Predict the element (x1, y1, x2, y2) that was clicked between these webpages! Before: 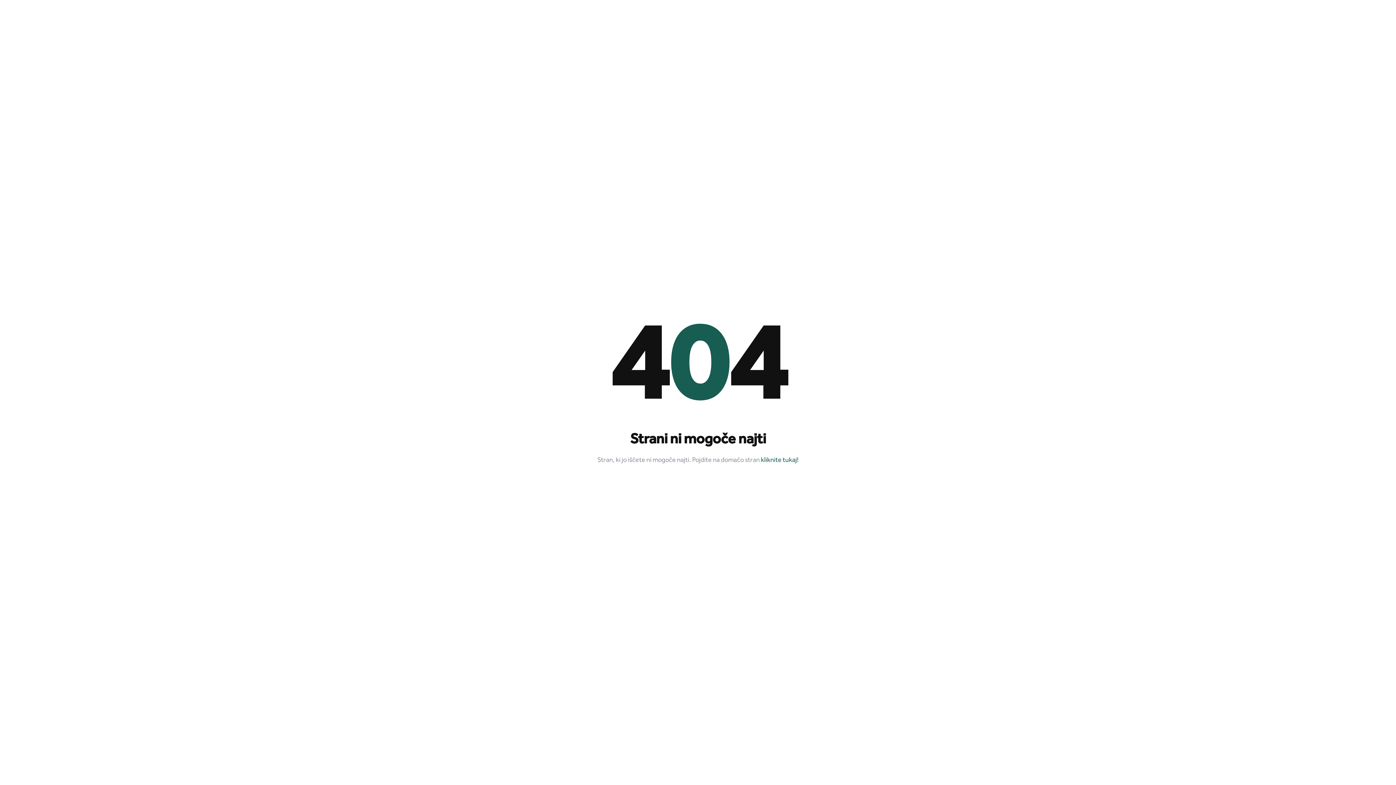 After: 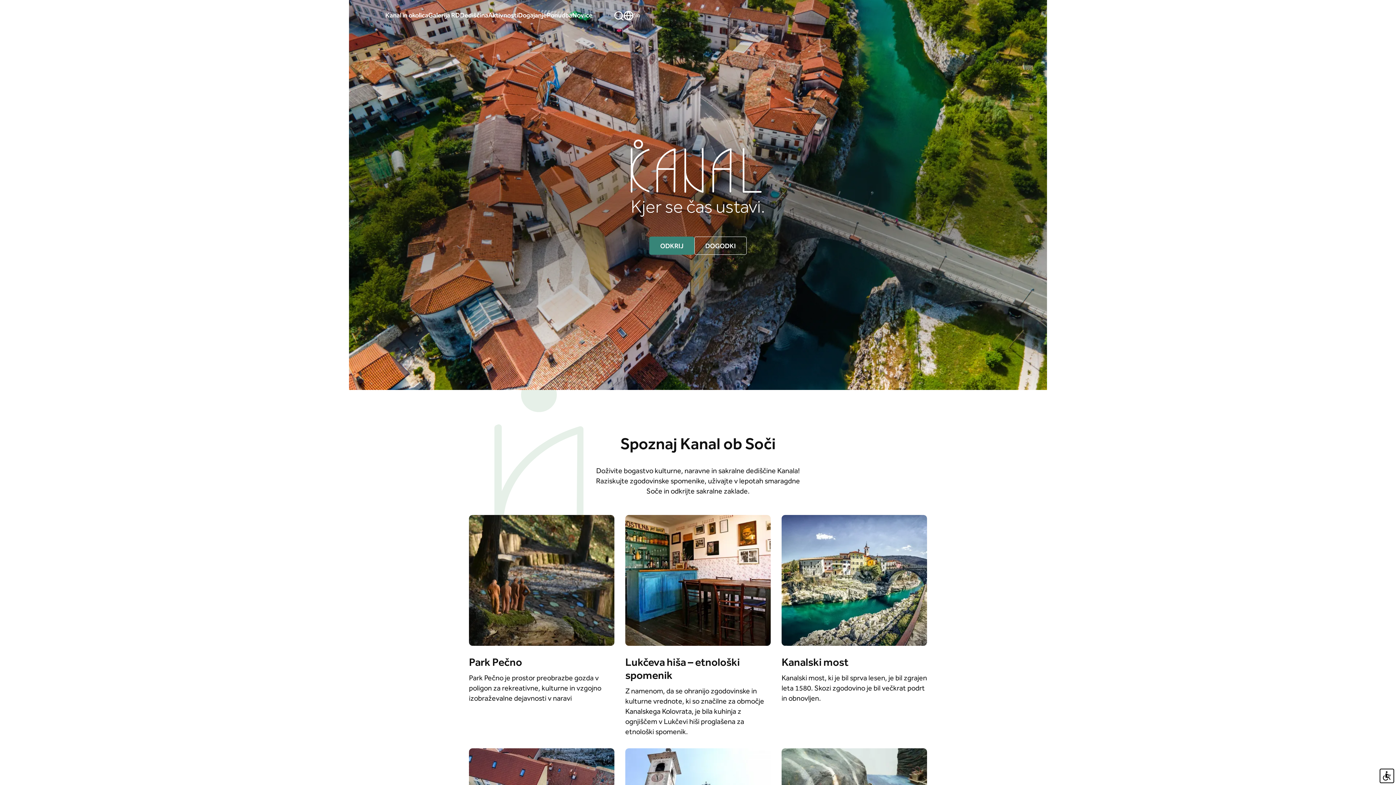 Action: bbox: (761, 456, 798, 465) label: kliknite tukaj!